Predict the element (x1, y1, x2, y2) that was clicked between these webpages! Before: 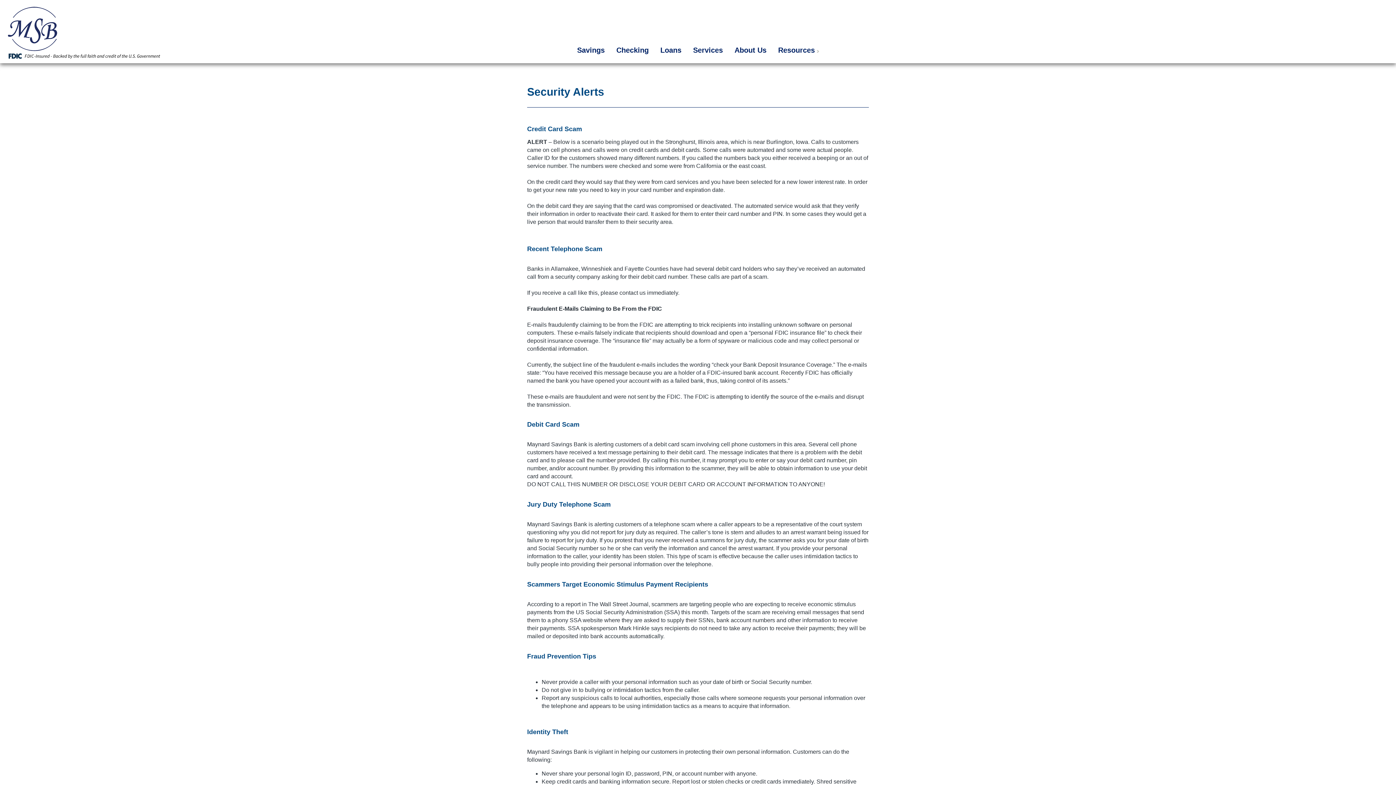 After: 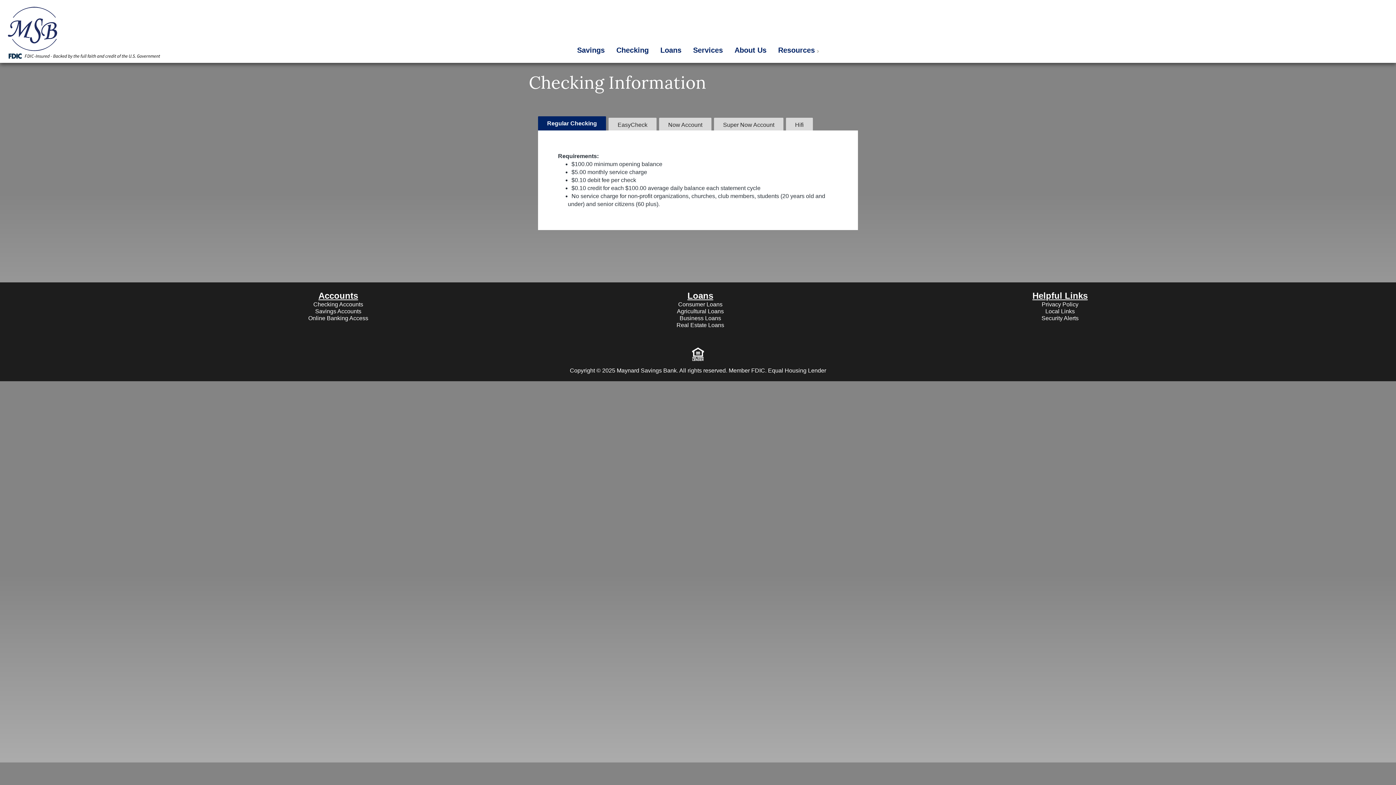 Action: label: Checking bbox: (613, 44, 651, 55)